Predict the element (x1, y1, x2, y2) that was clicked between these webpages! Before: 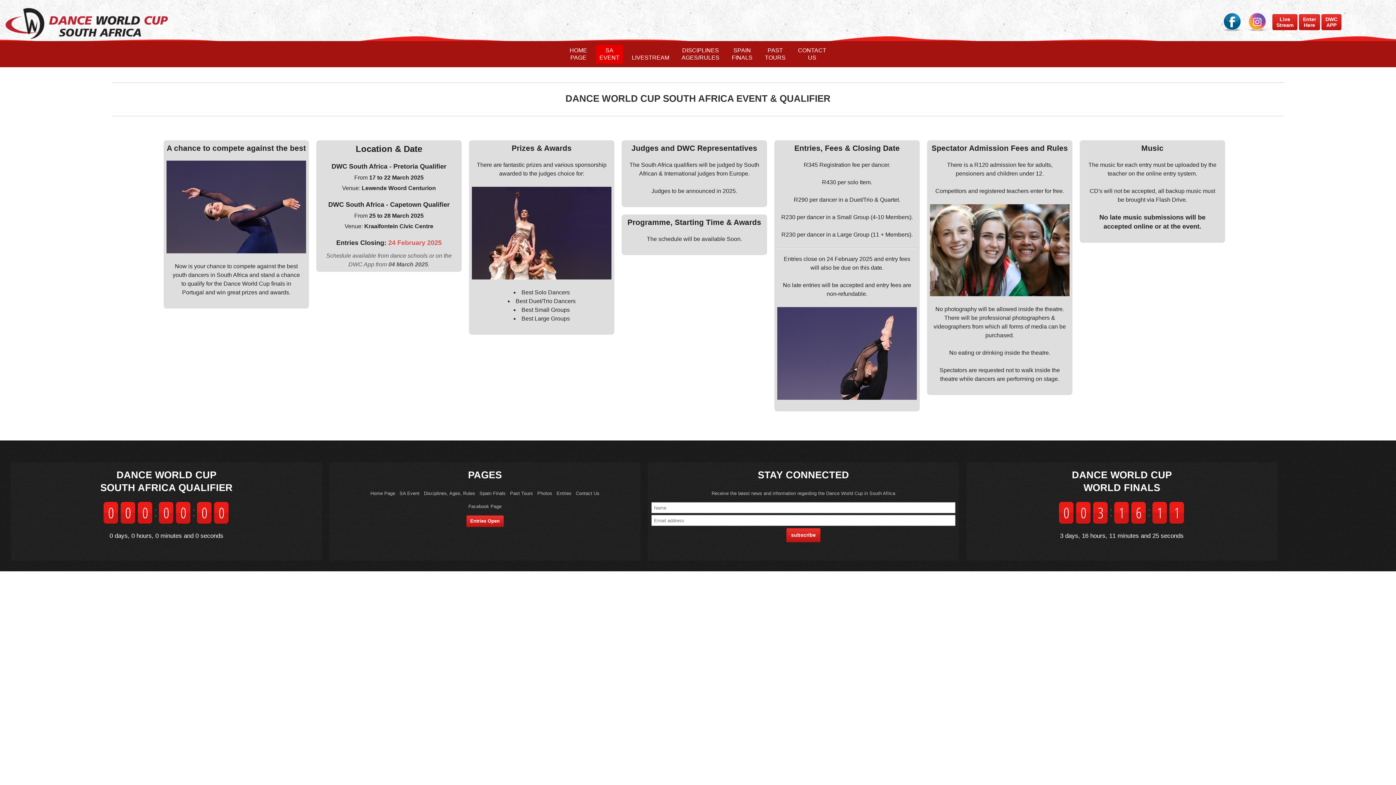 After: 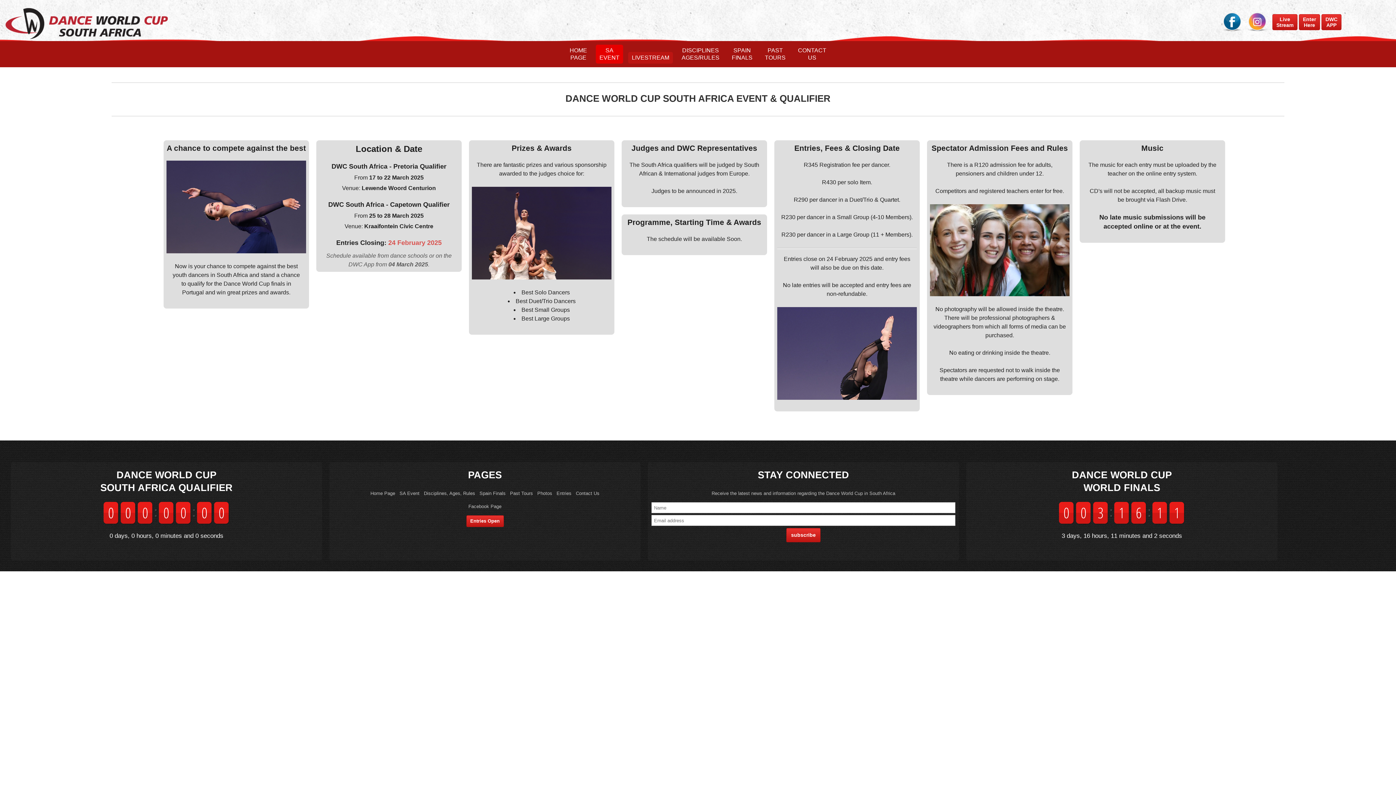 Action: label: LIVESTREAM bbox: (628, 52, 673, 63)